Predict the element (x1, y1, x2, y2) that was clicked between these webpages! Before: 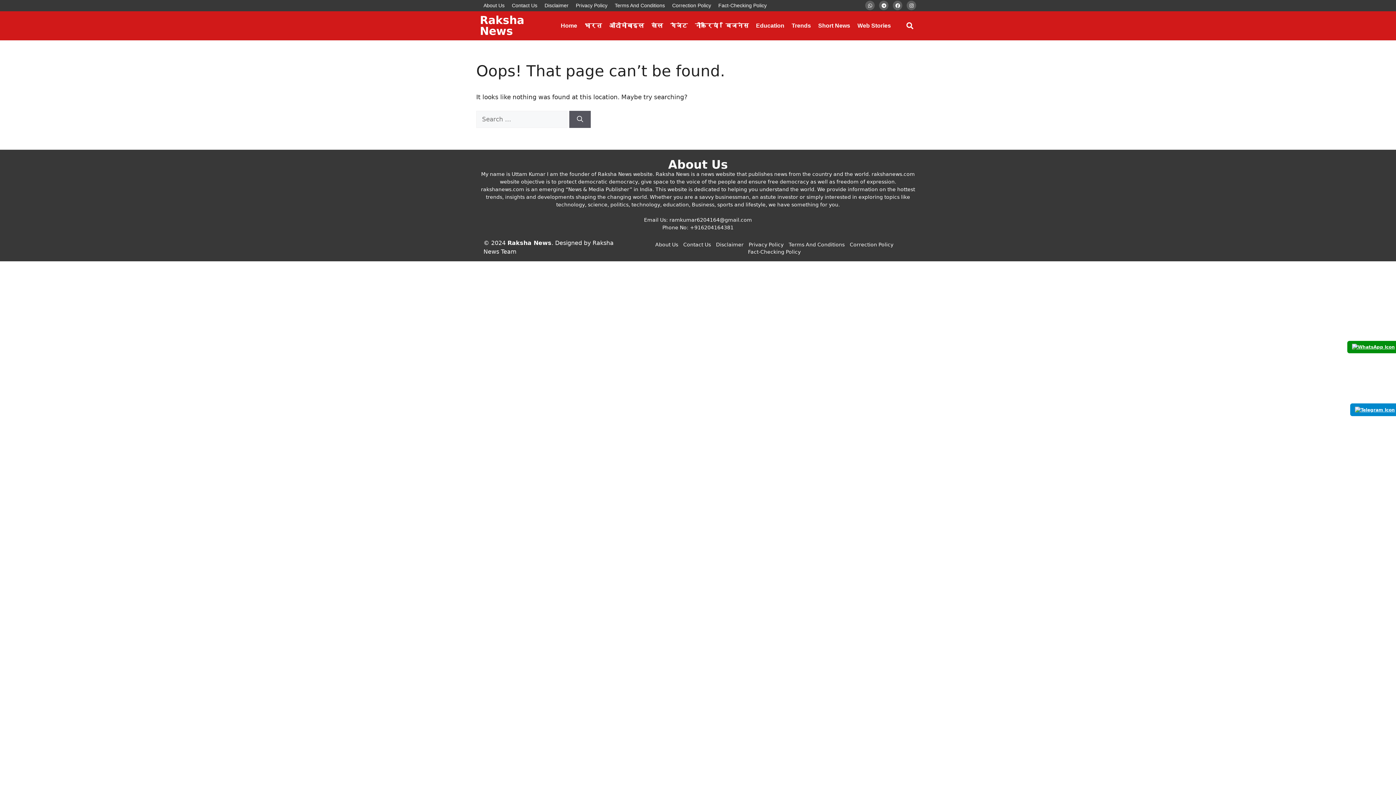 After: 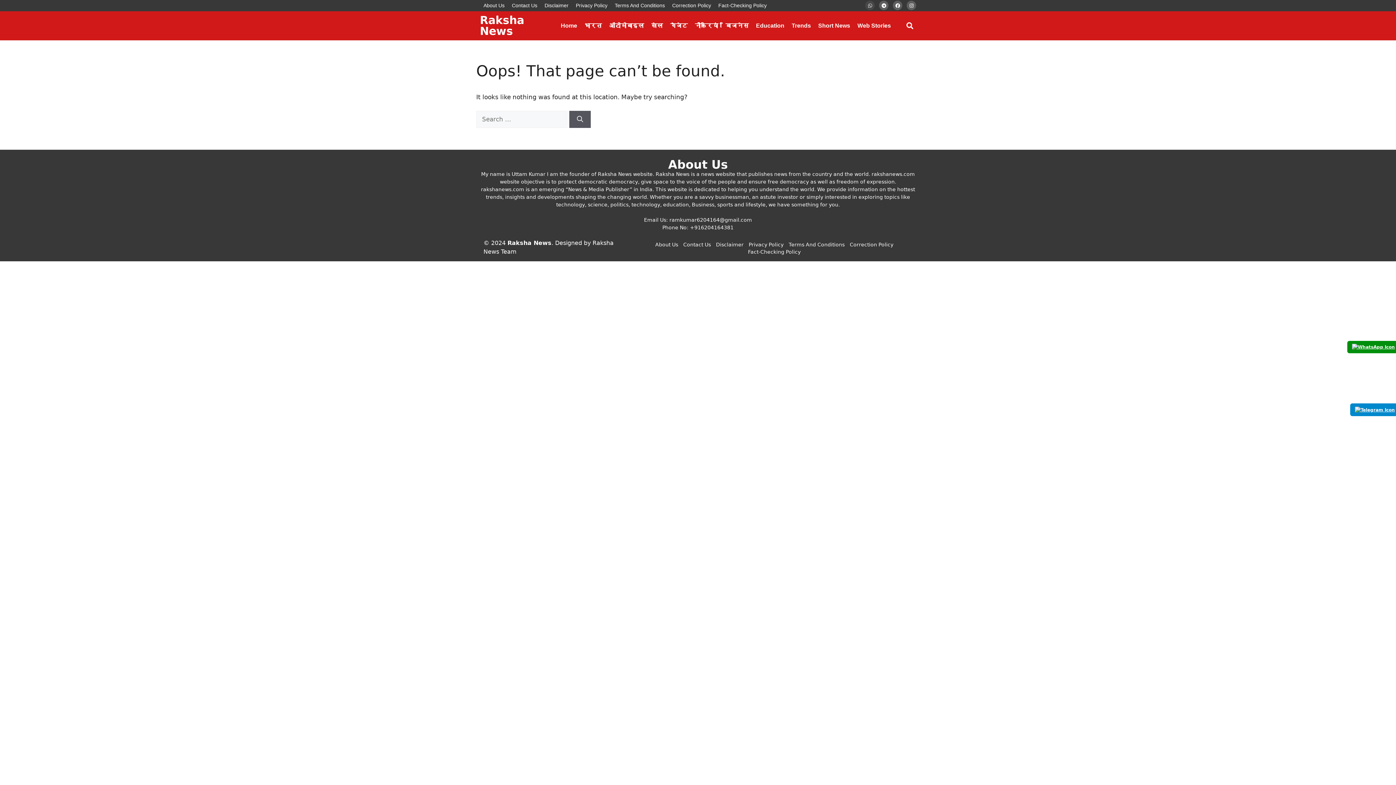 Action: bbox: (865, 0, 874, 10) label: Whatsapp